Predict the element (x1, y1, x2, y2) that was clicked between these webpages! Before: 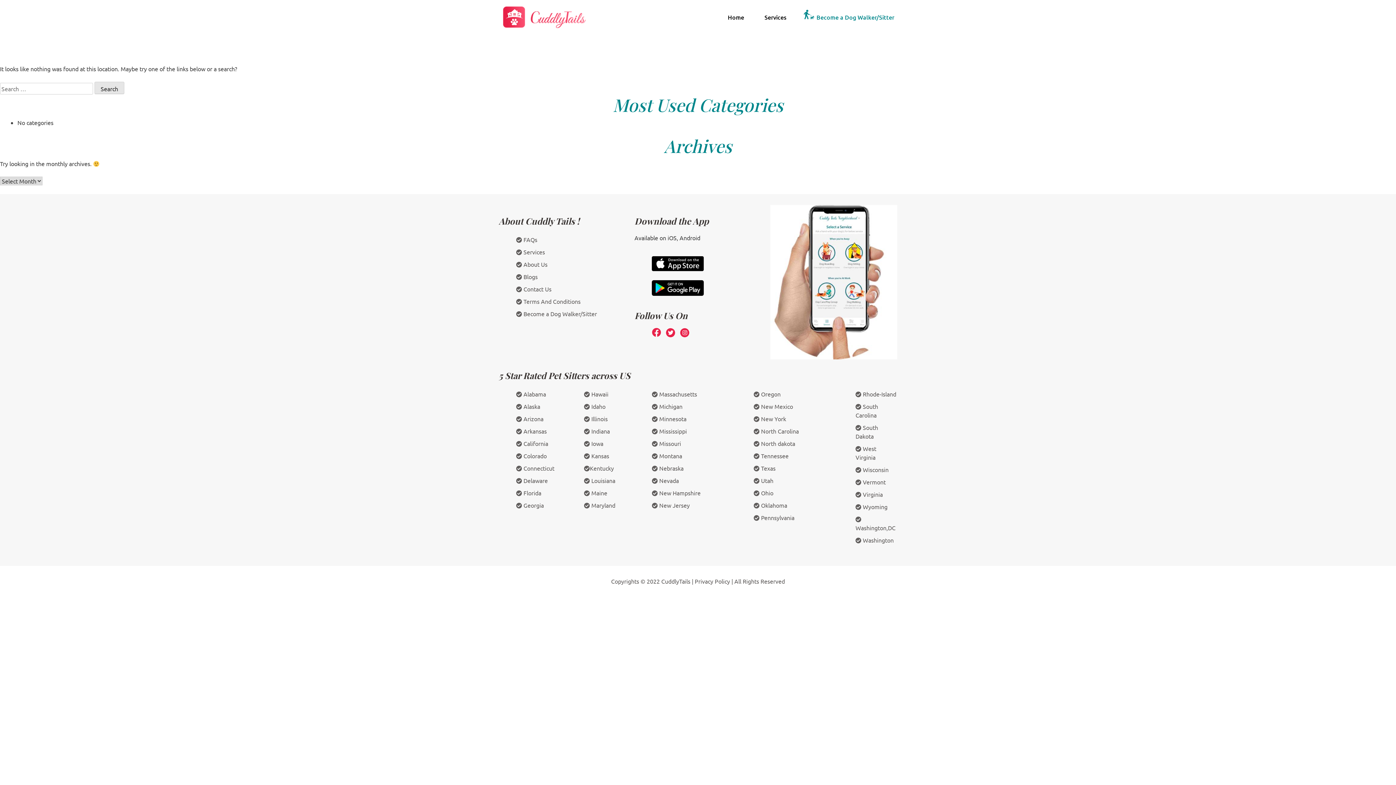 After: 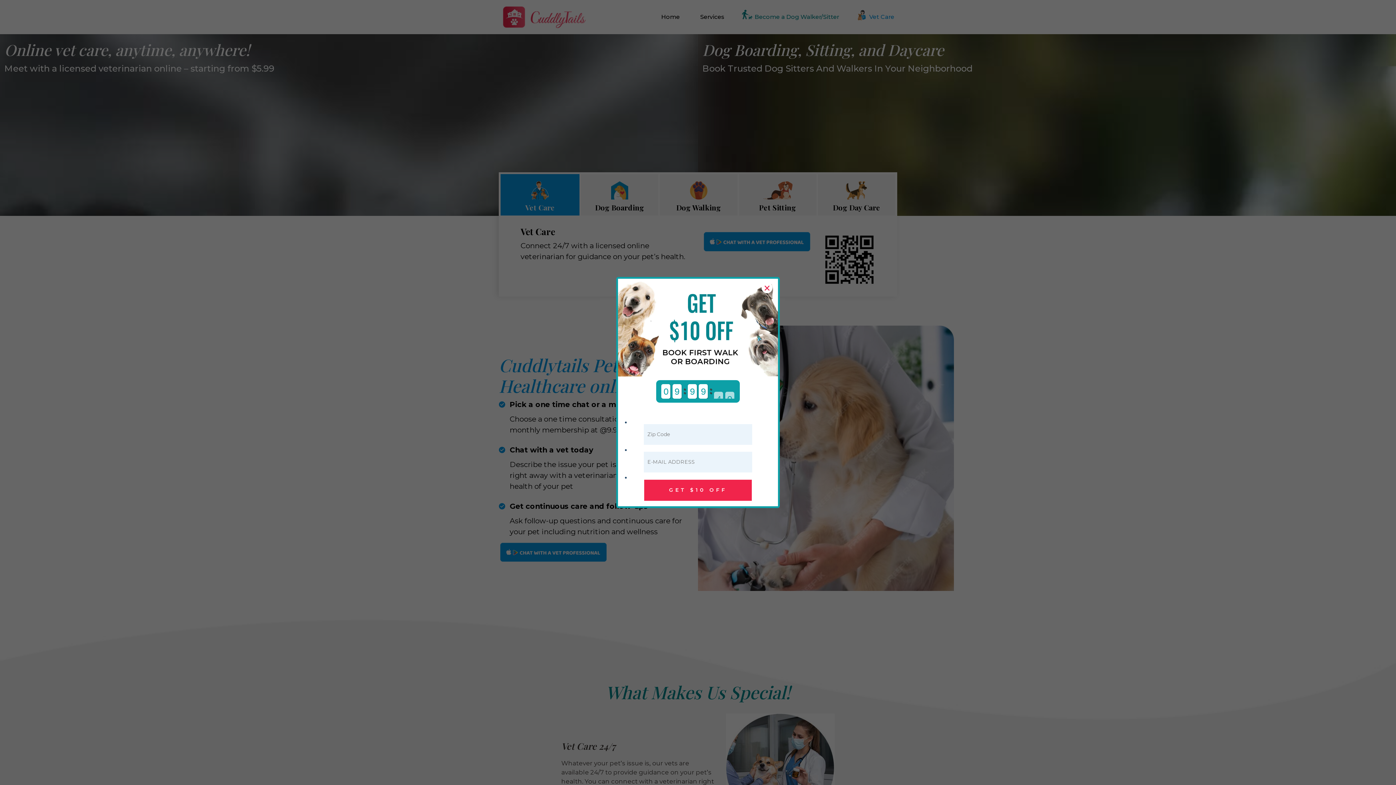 Action: bbox: (498, 2, 589, 31)